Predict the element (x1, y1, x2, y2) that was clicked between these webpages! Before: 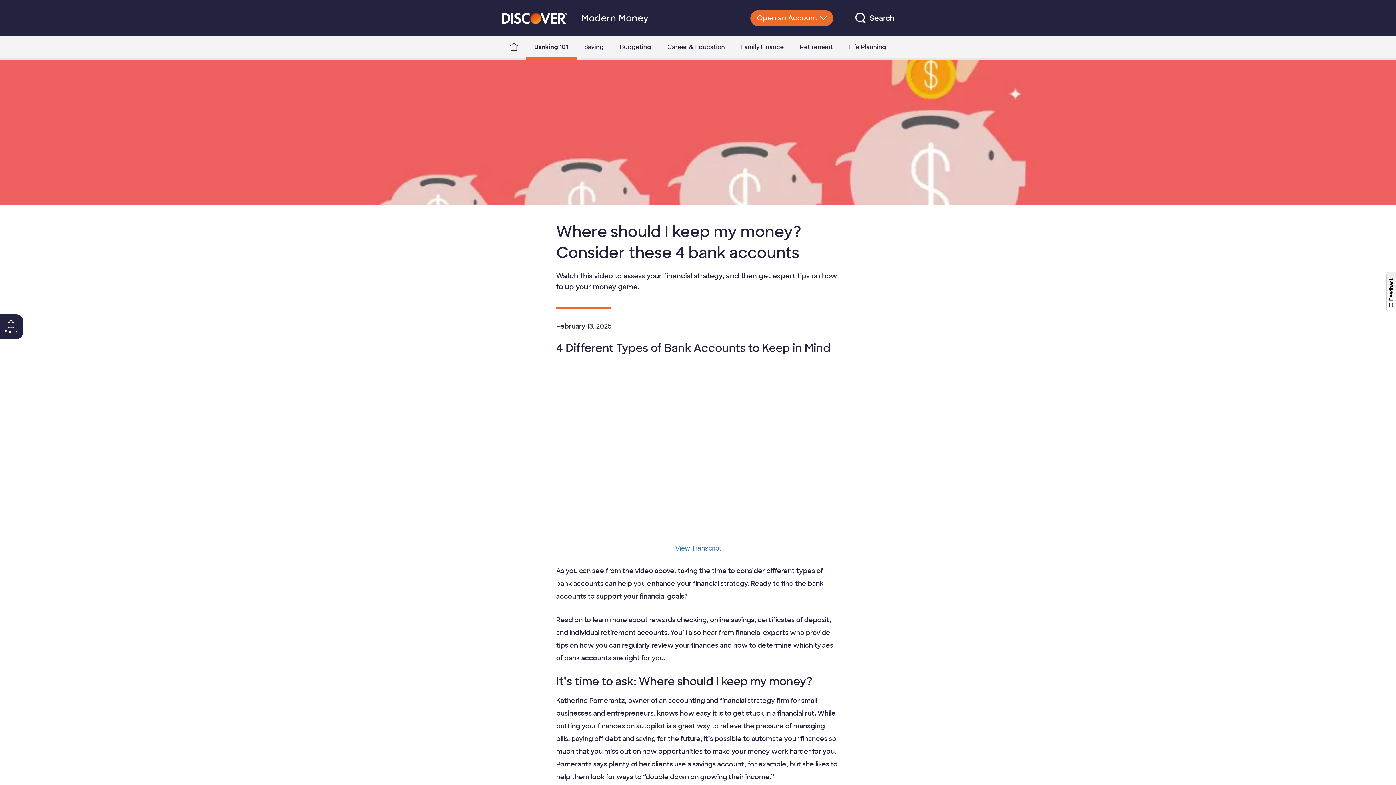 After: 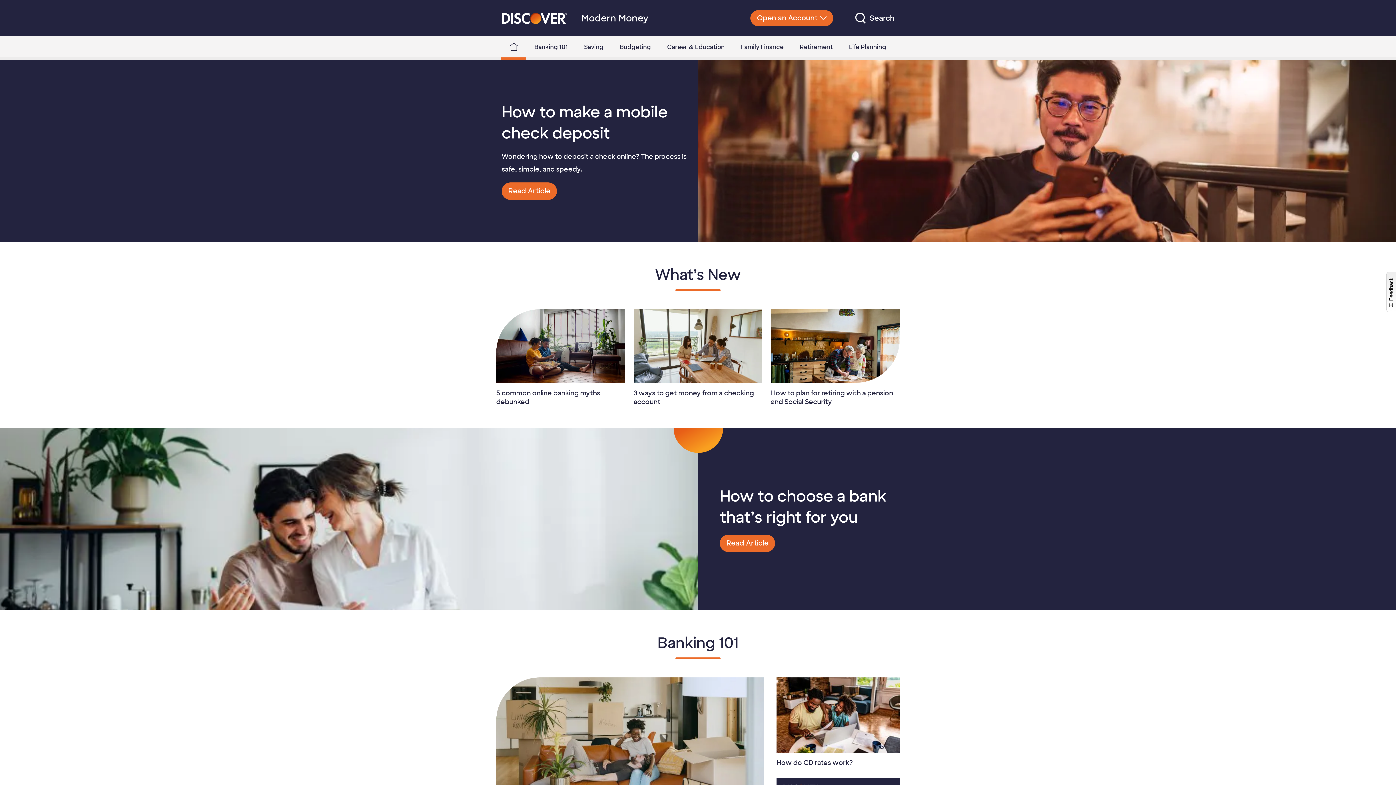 Action: label: Discover Modern Money Blog Home bbox: (509, 36, 518, 57)